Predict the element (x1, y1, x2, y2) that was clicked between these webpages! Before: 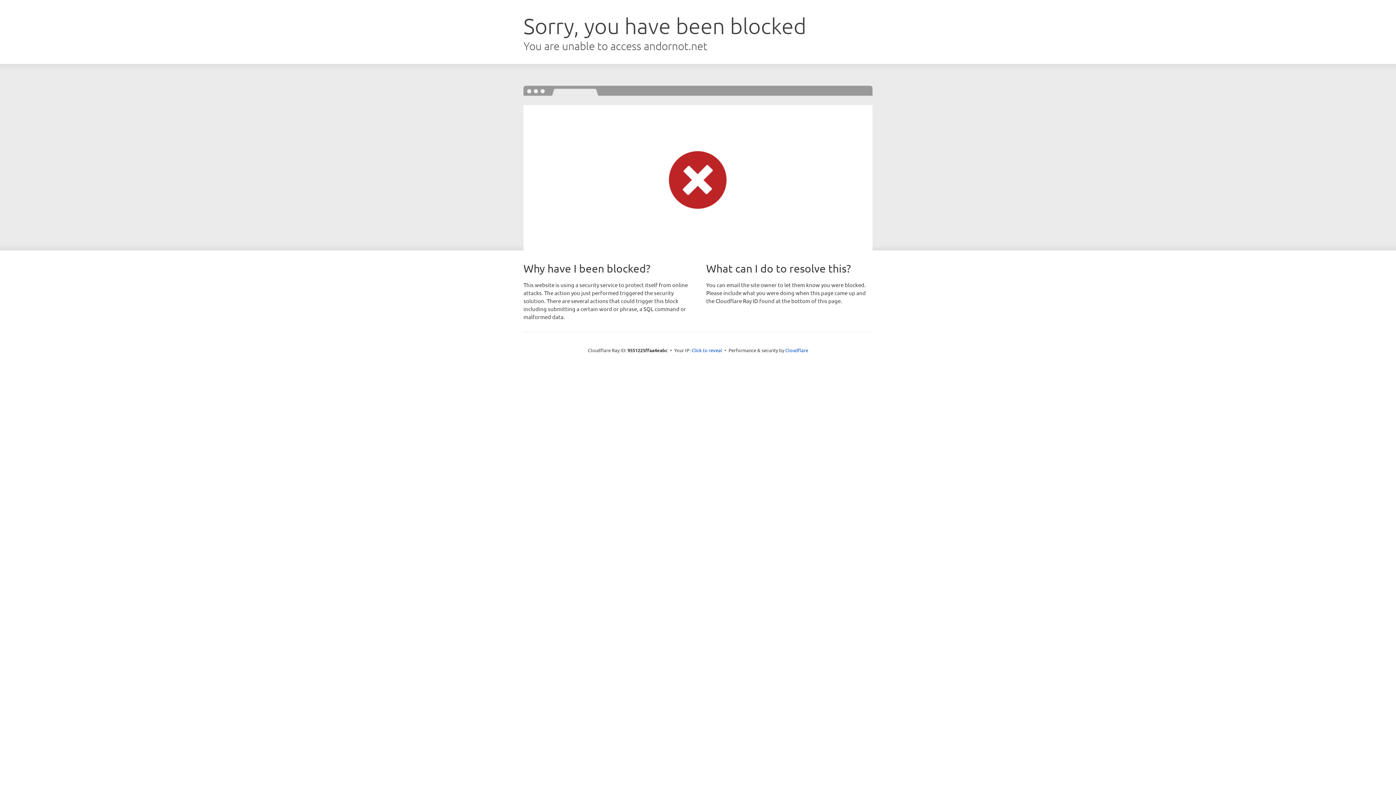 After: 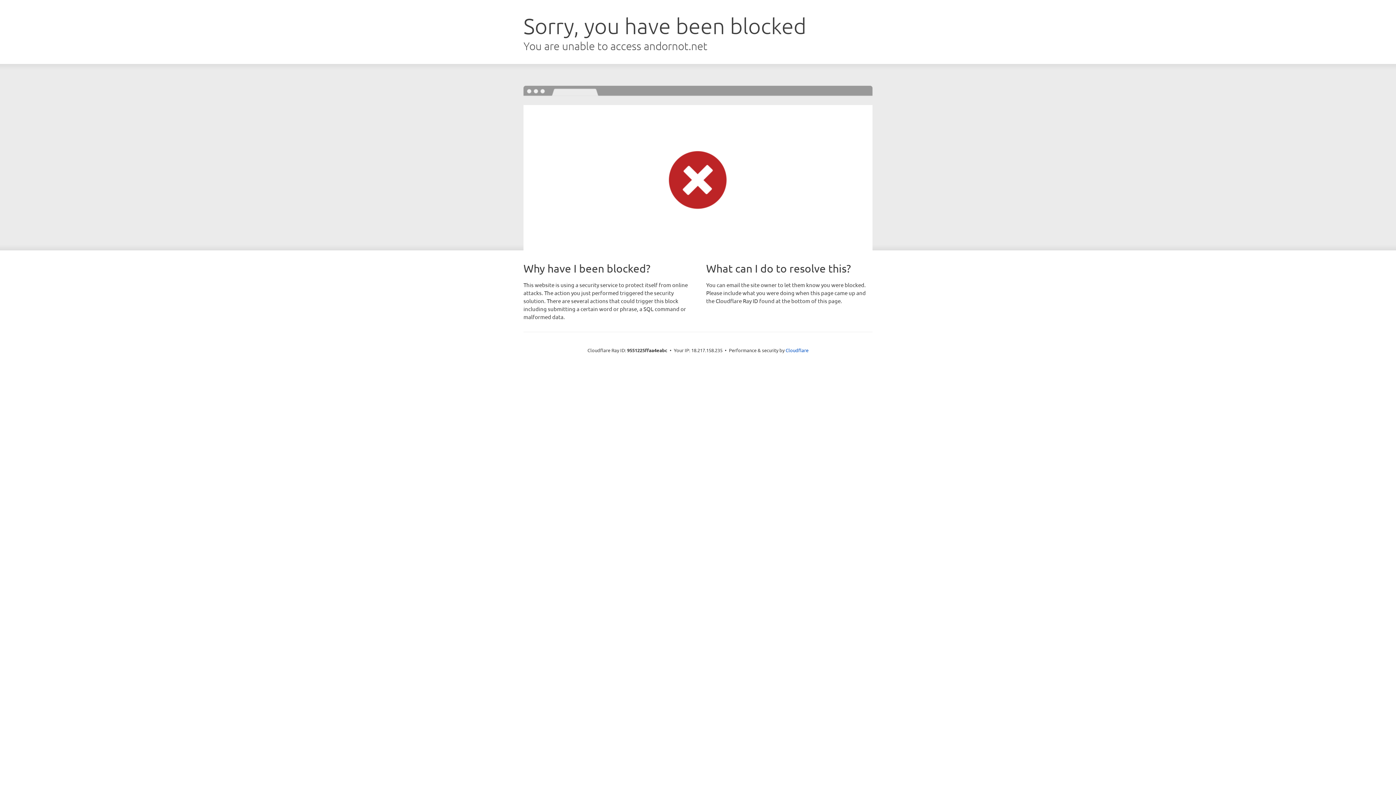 Action: bbox: (691, 346, 722, 353) label: Click to reveal